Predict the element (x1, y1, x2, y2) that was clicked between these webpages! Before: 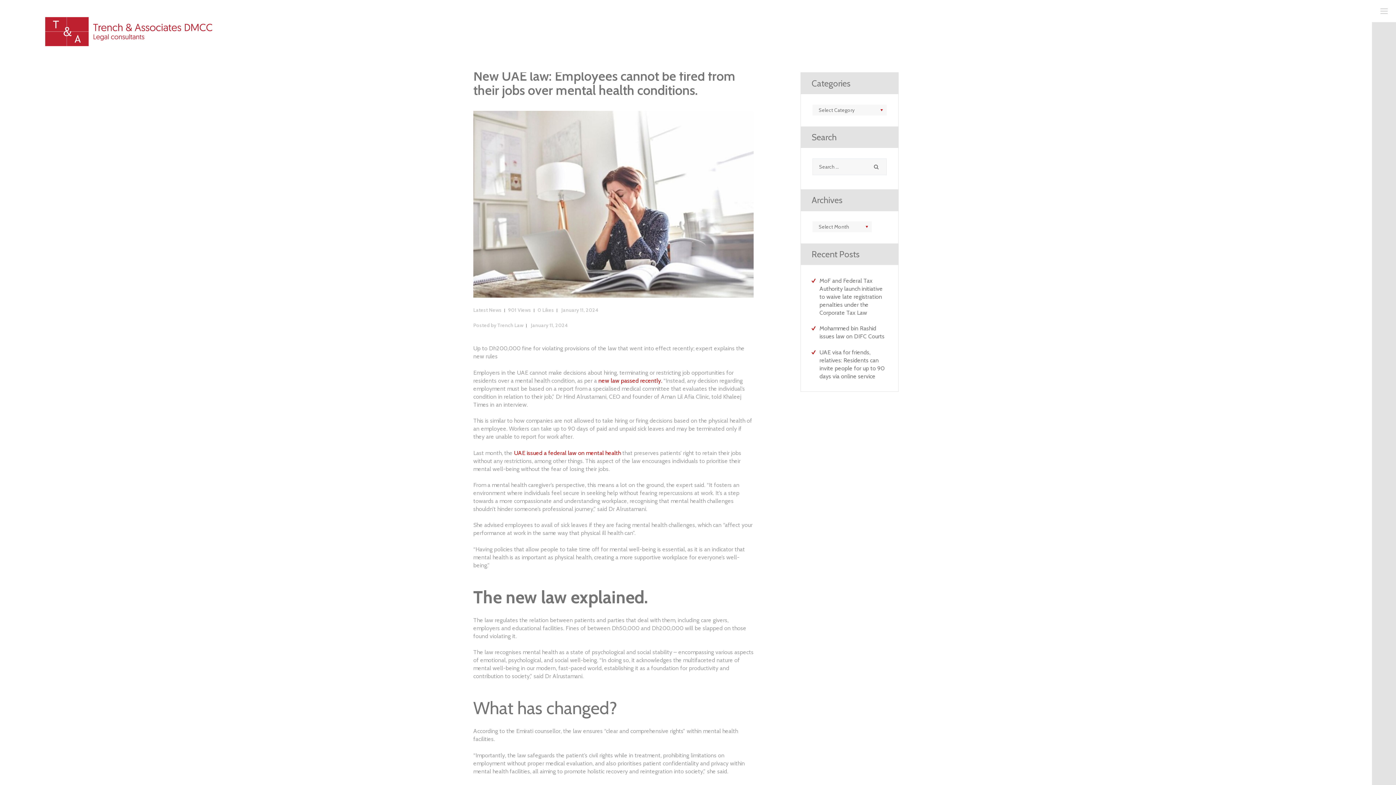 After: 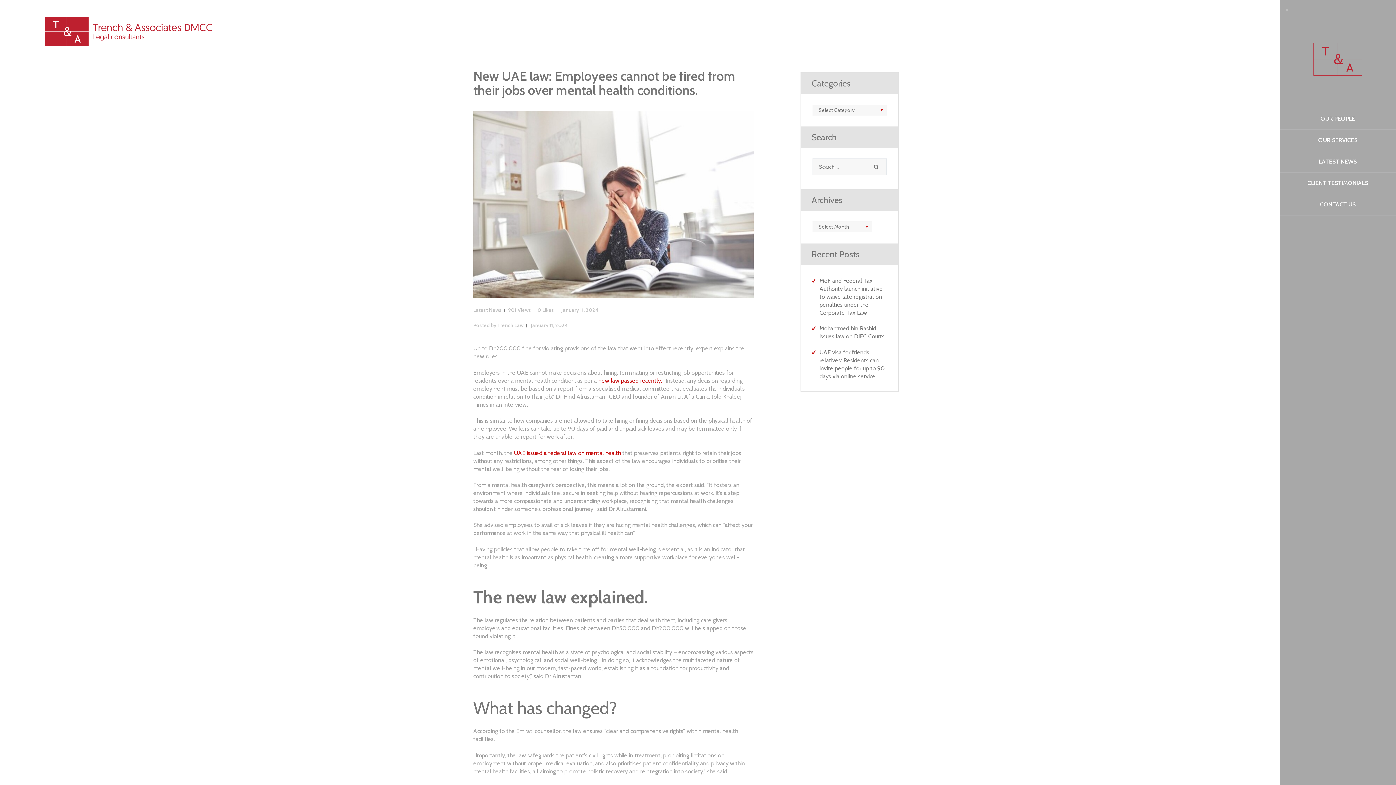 Action: bbox: (1372, 0, 1396, 22)